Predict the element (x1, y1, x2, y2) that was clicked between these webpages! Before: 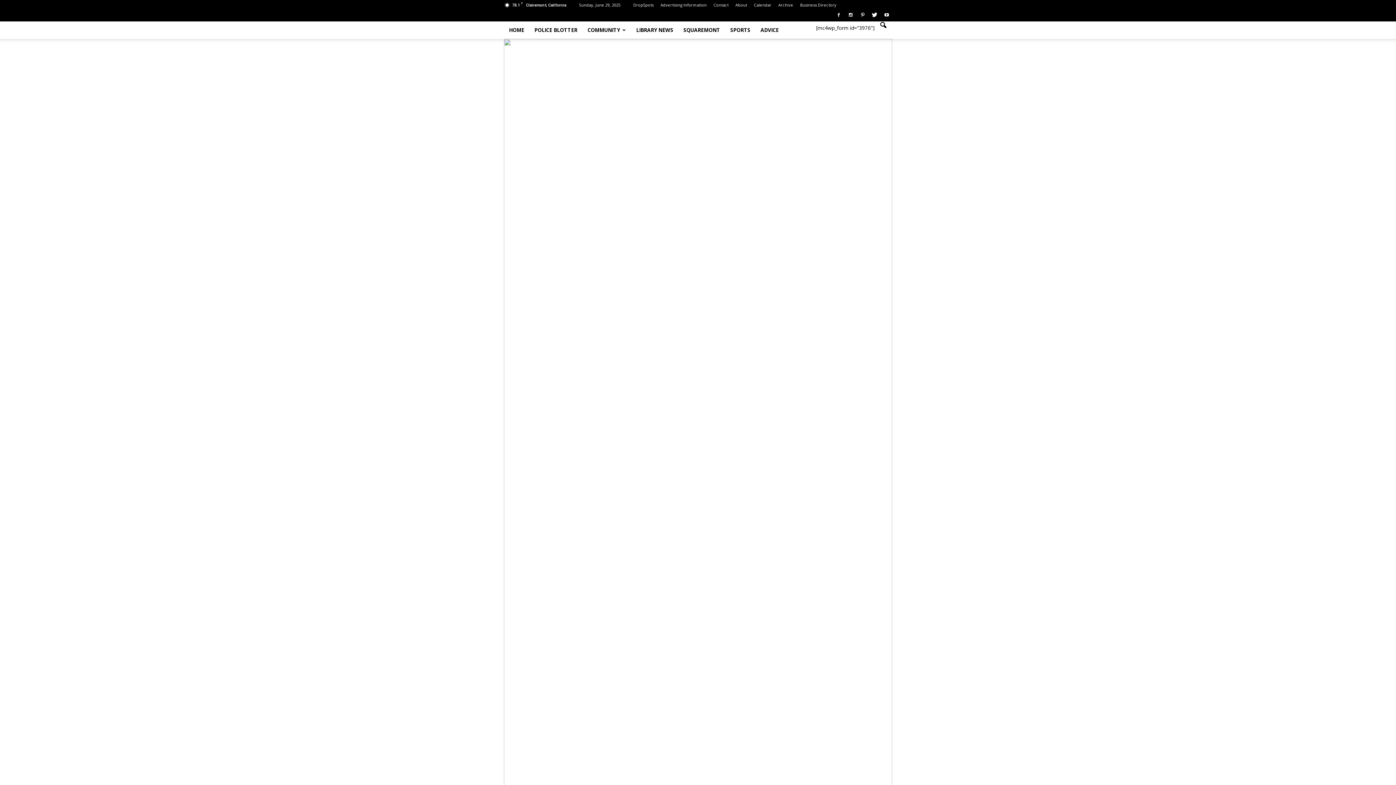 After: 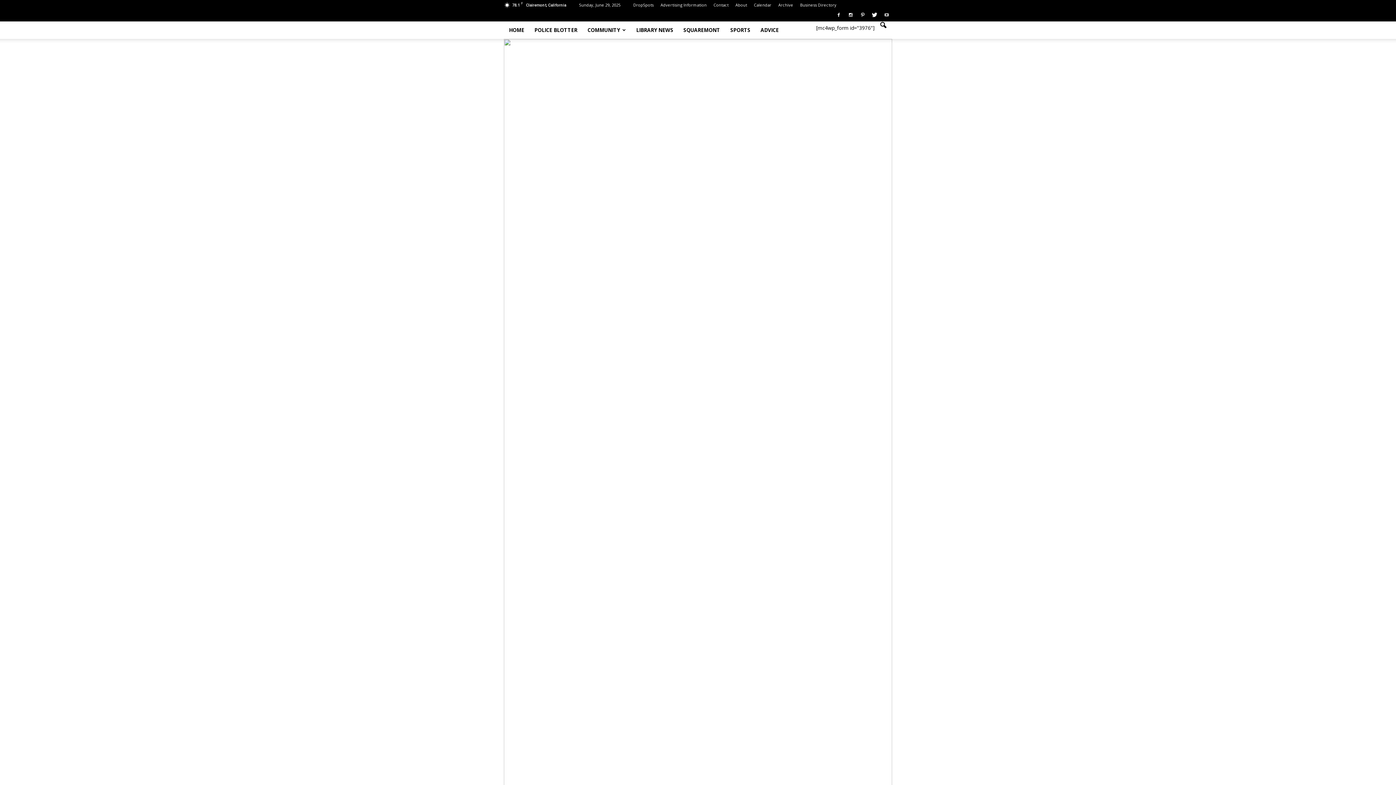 Action: bbox: (881, 12, 892, 21)